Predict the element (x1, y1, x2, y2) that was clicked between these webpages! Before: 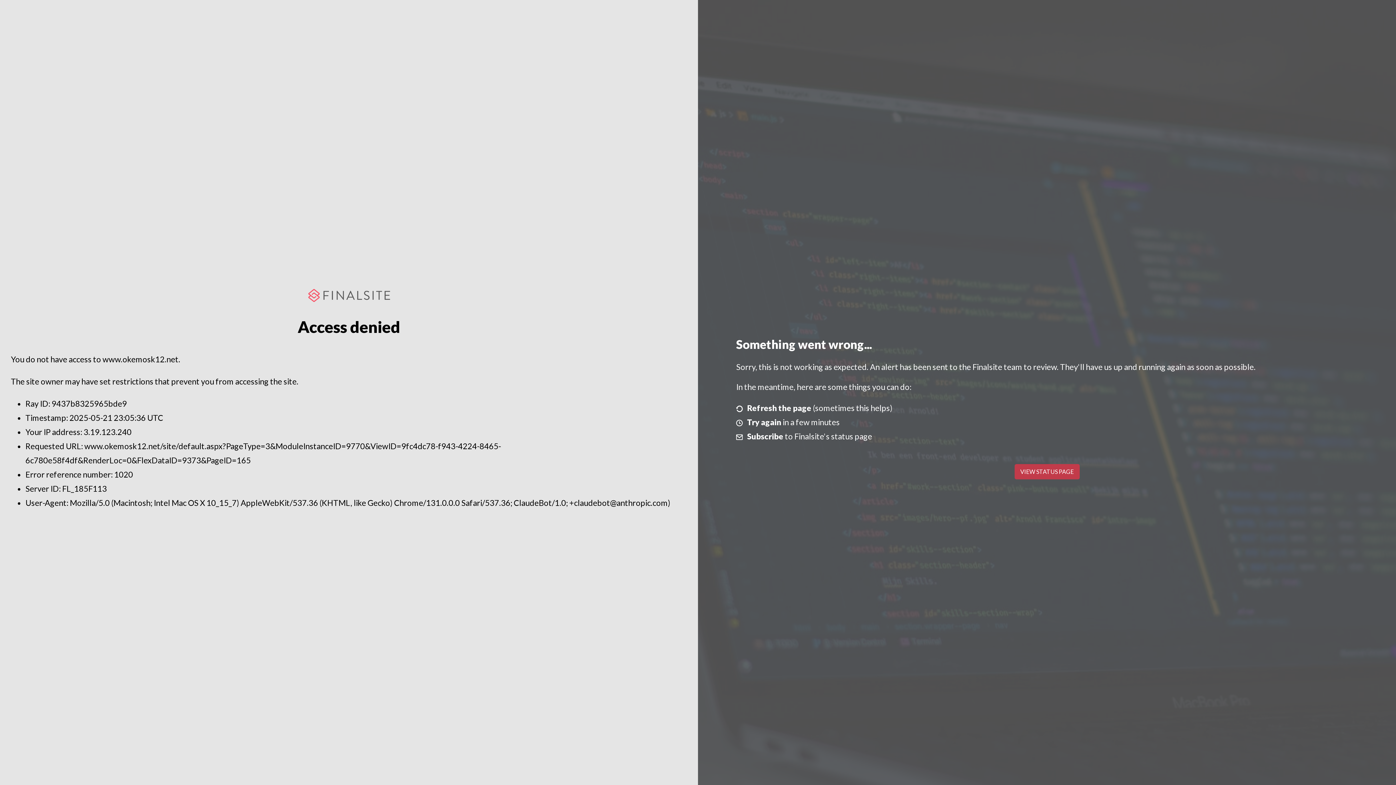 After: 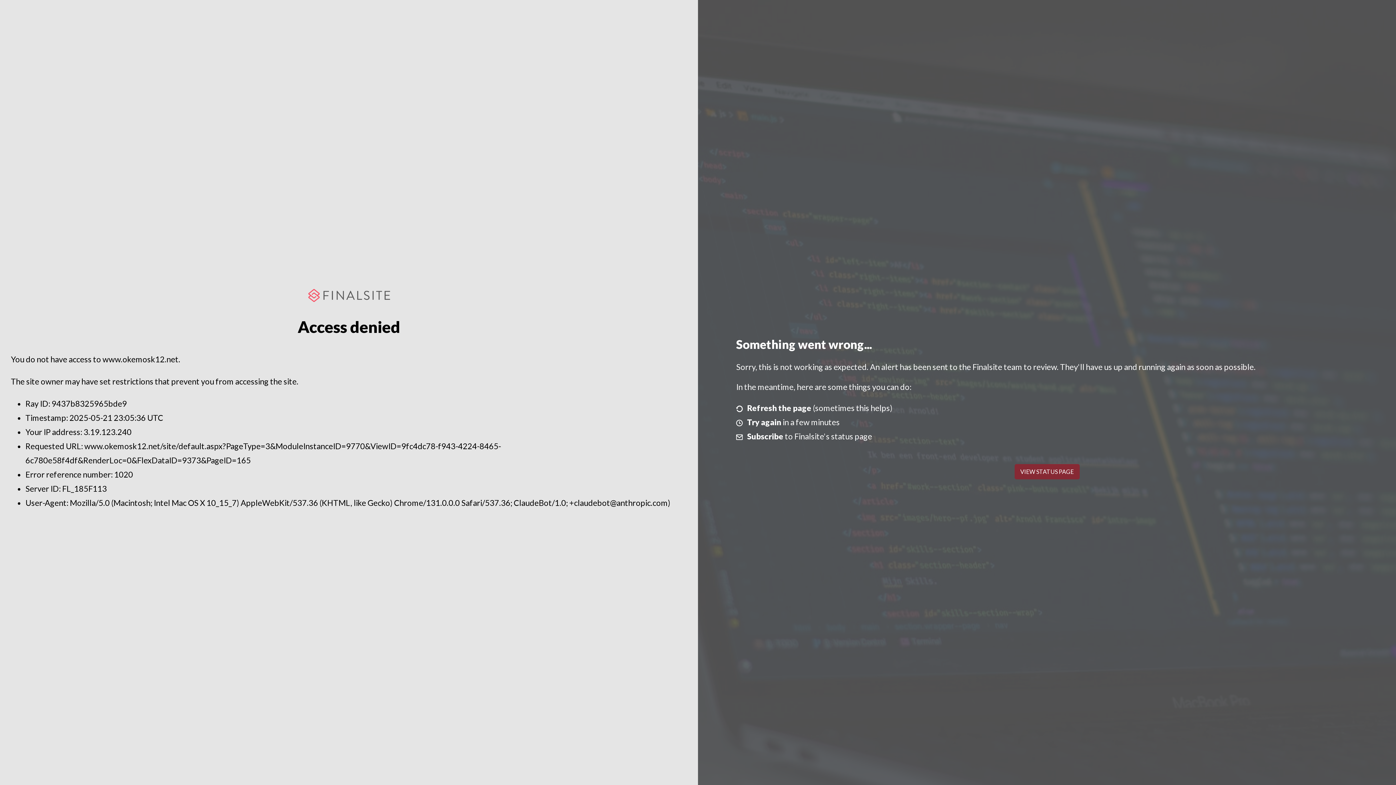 Action: bbox: (1014, 464, 1079, 479) label: VIEW STATUS PAGE